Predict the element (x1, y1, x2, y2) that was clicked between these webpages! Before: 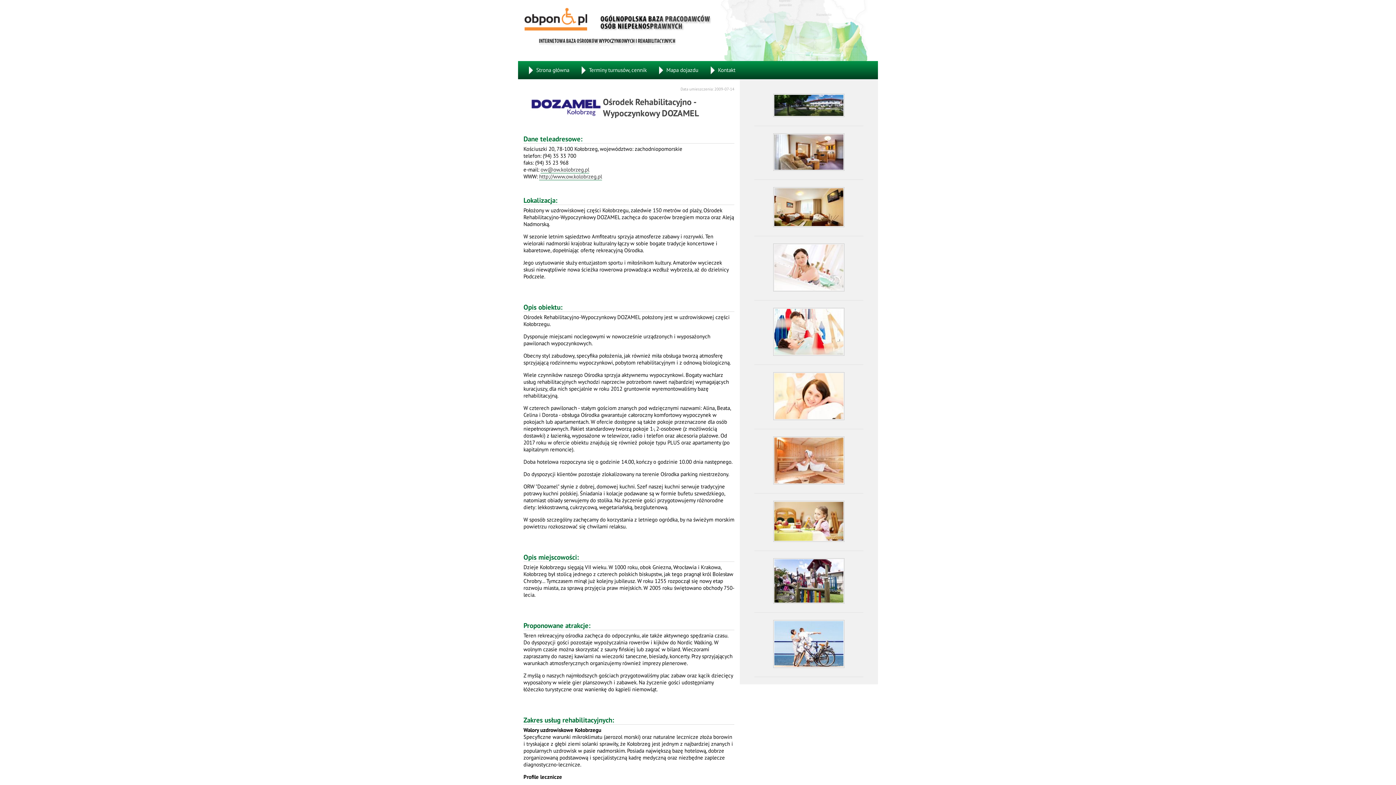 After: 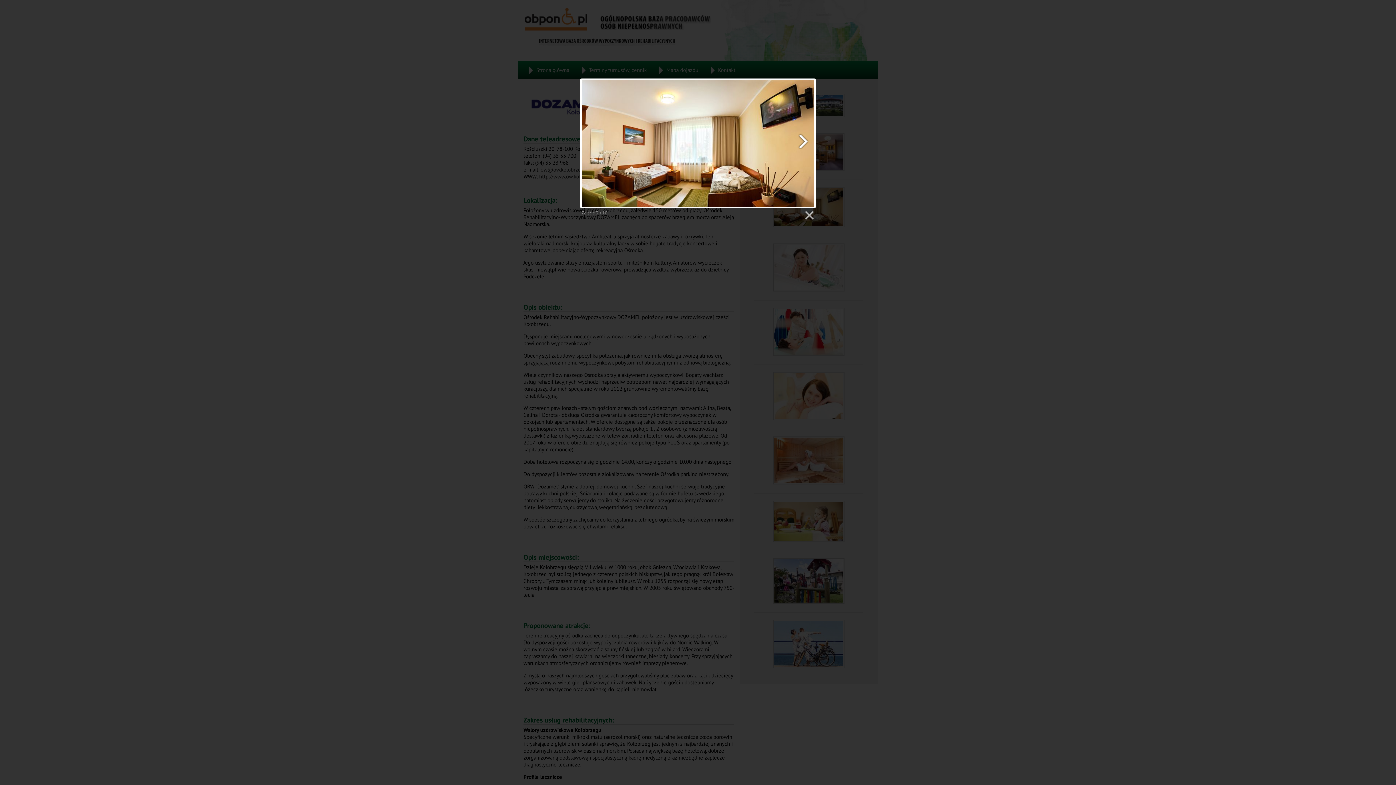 Action: bbox: (773, 221, 844, 228)